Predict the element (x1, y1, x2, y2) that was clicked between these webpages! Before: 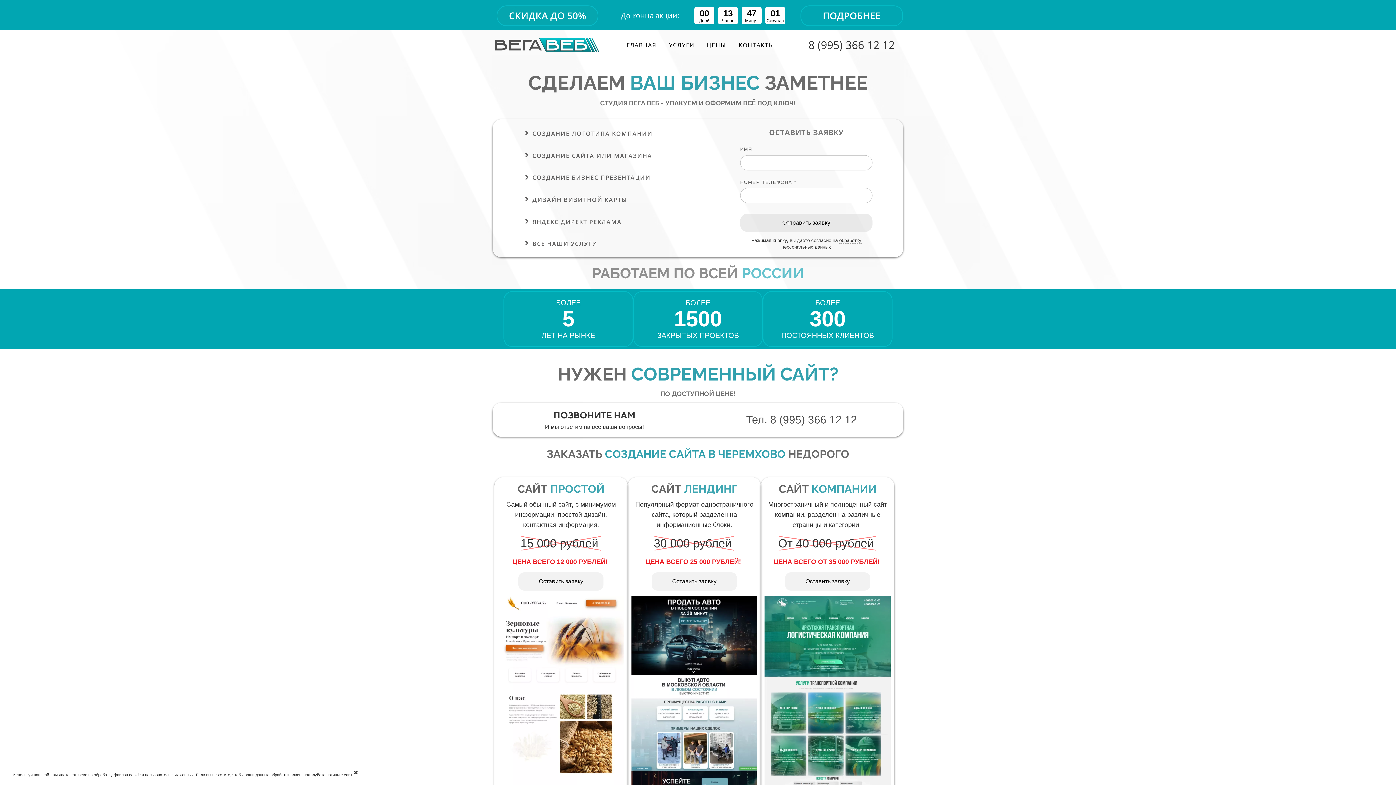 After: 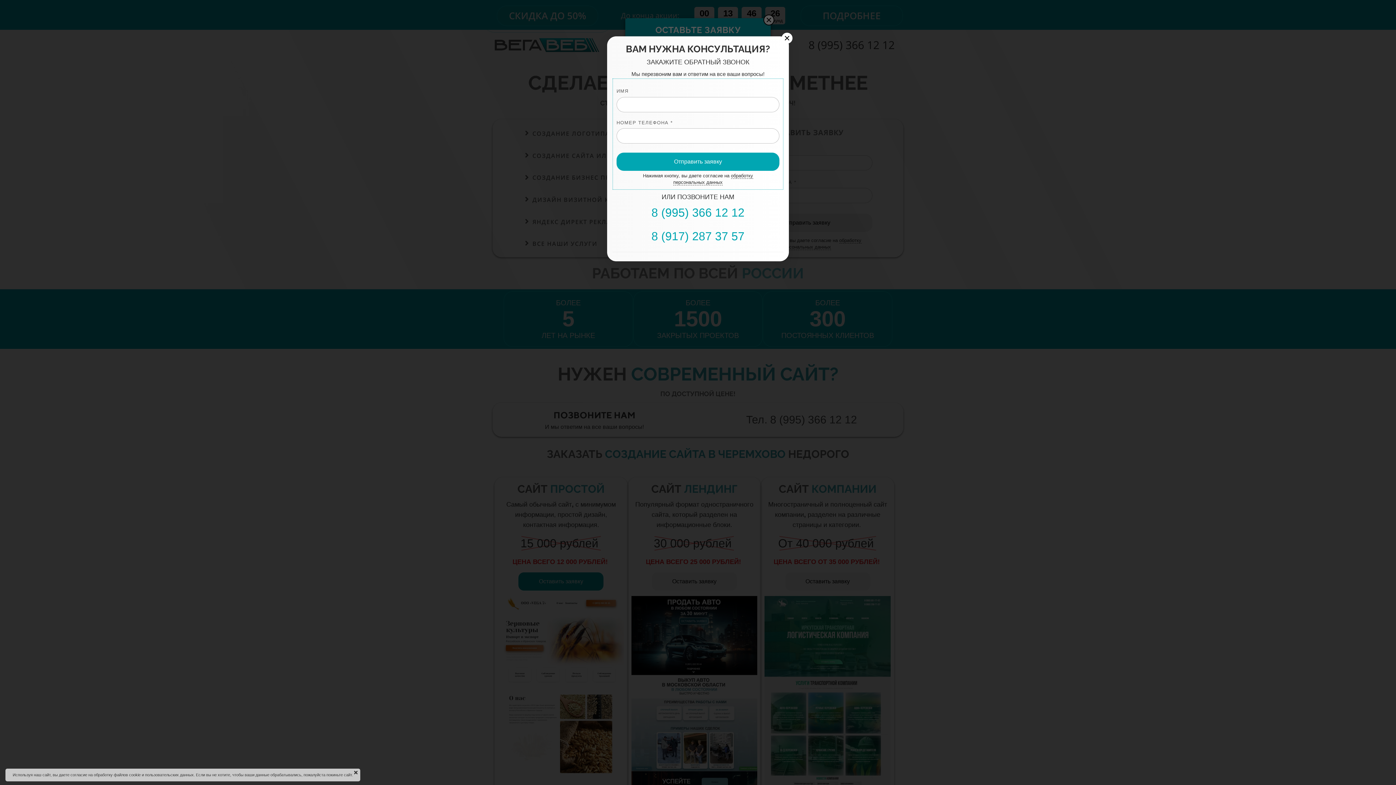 Action: label:        Оставить заявку        bbox: (518, 572, 603, 590)